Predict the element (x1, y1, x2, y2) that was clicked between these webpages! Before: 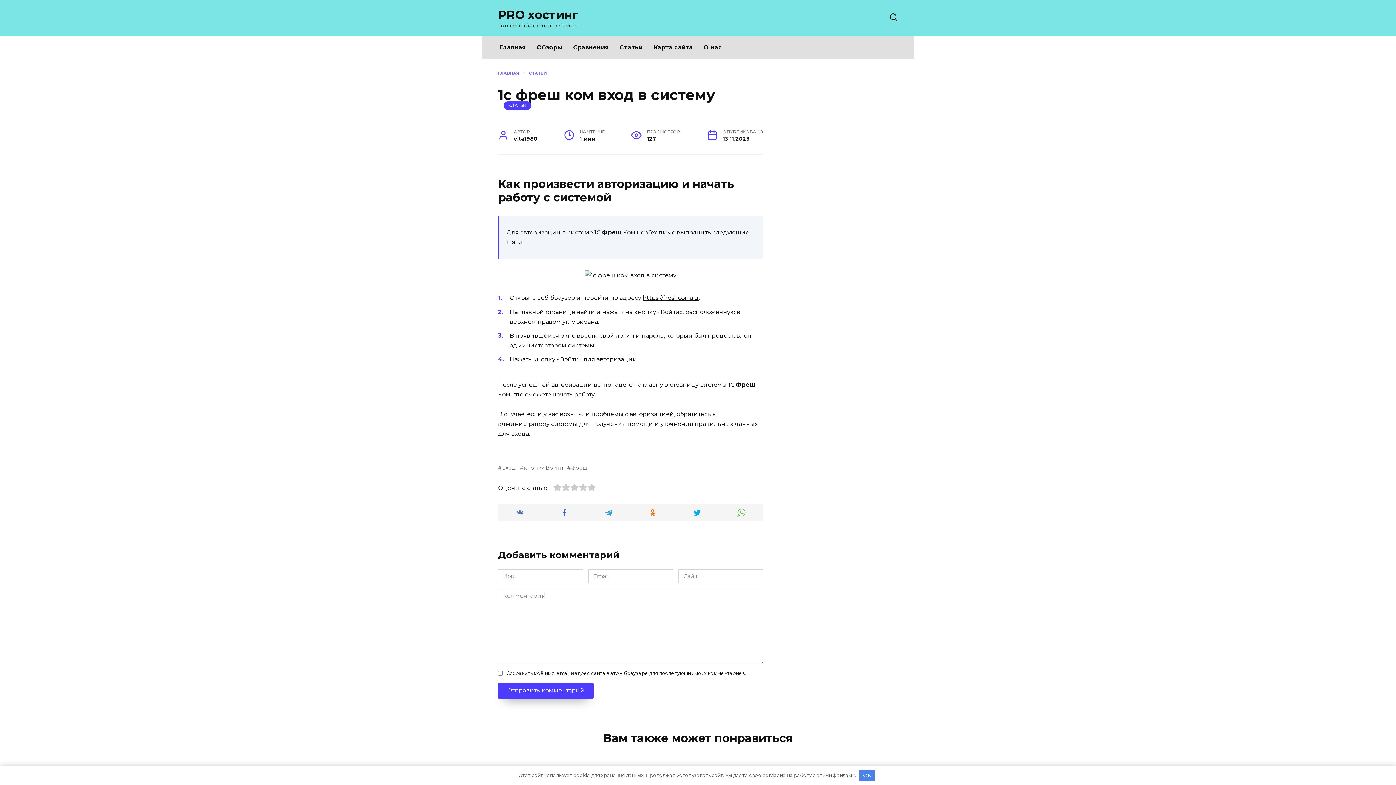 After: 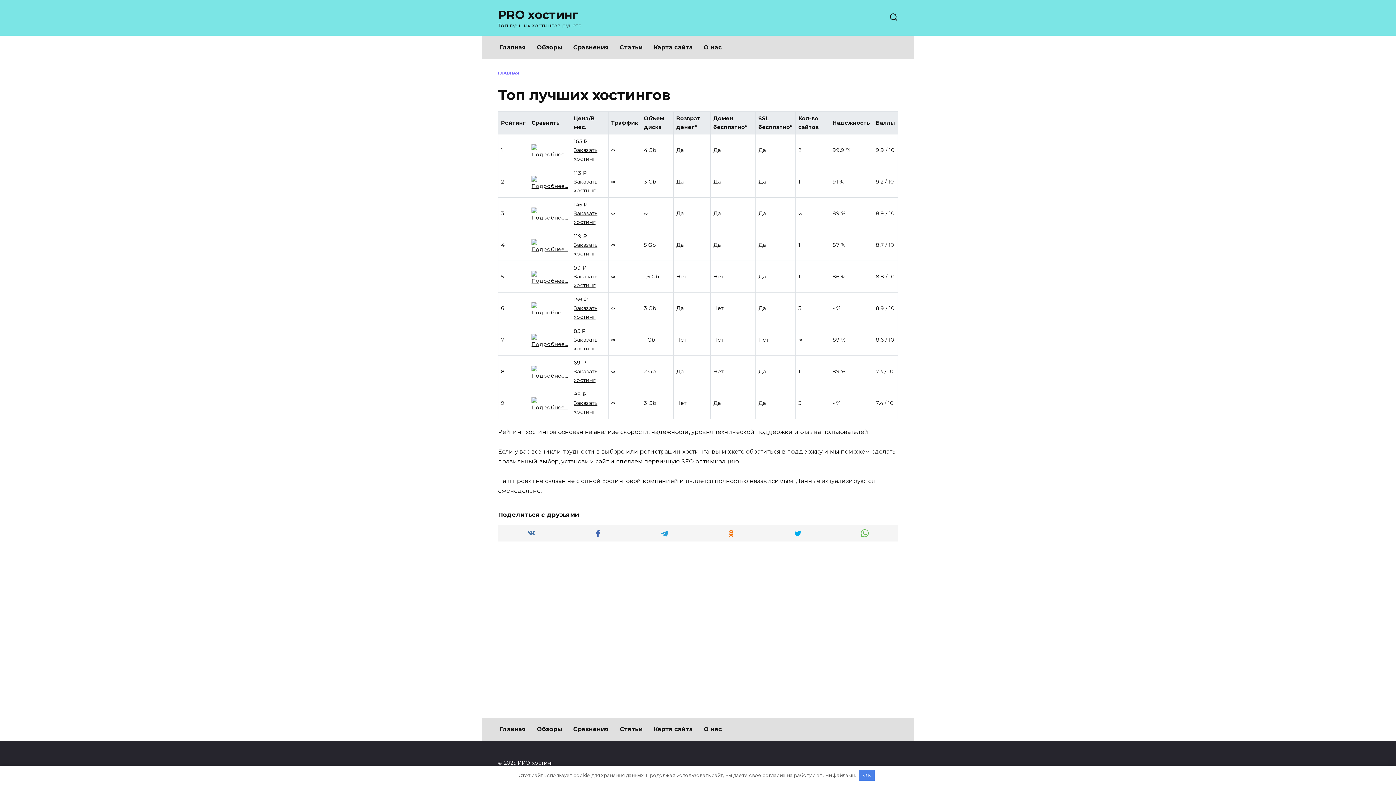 Action: label: ГЛАВНАЯ bbox: (498, 70, 519, 75)